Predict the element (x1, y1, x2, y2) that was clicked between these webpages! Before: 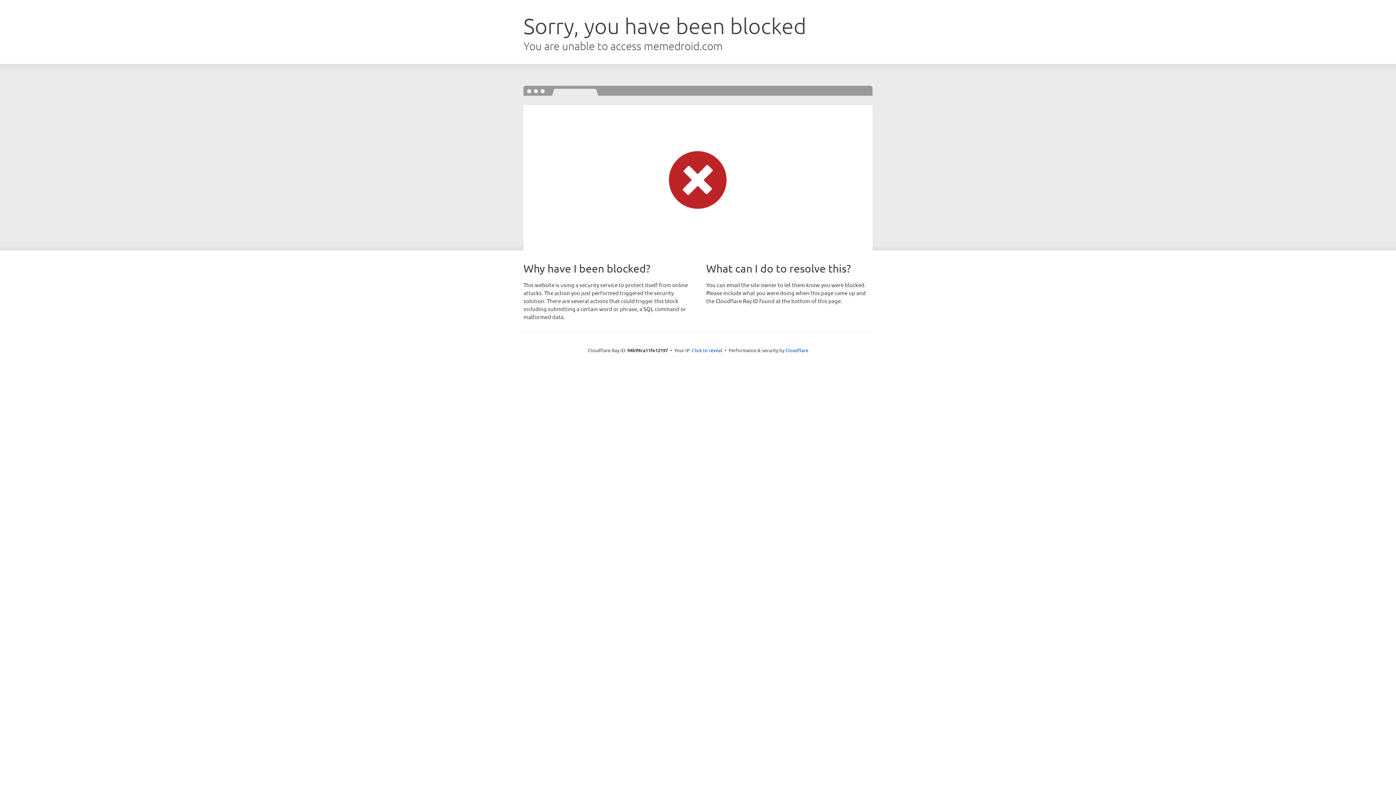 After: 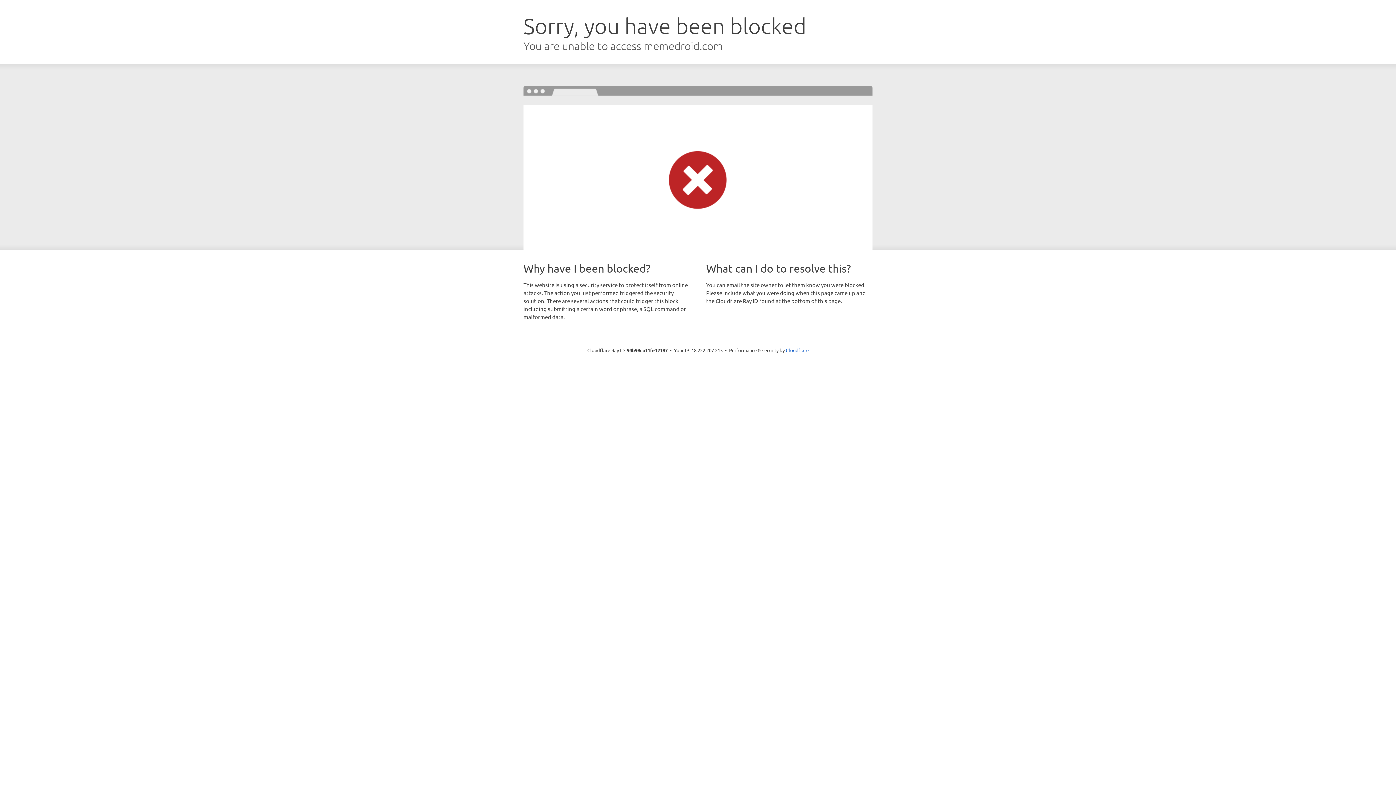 Action: label: Click to reveal bbox: (692, 346, 722, 353)